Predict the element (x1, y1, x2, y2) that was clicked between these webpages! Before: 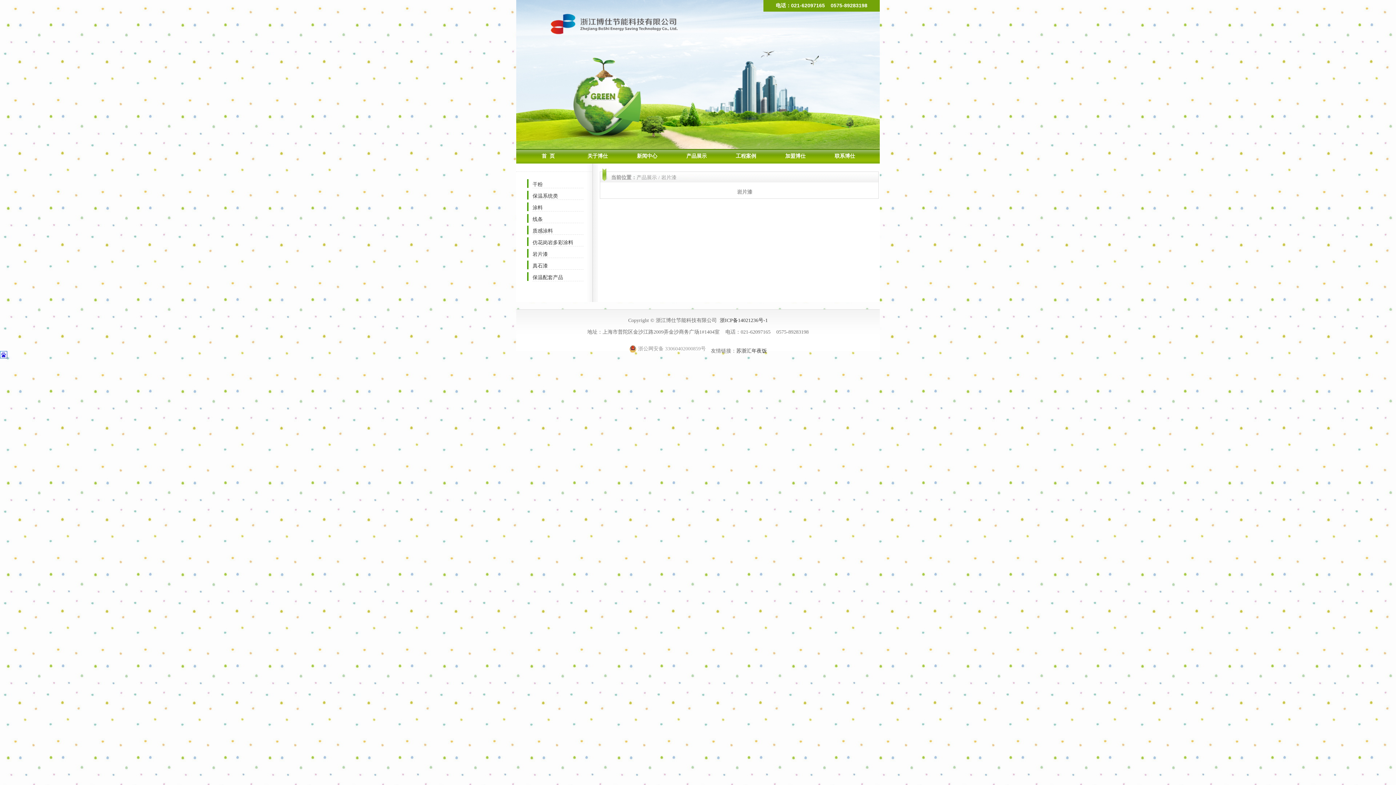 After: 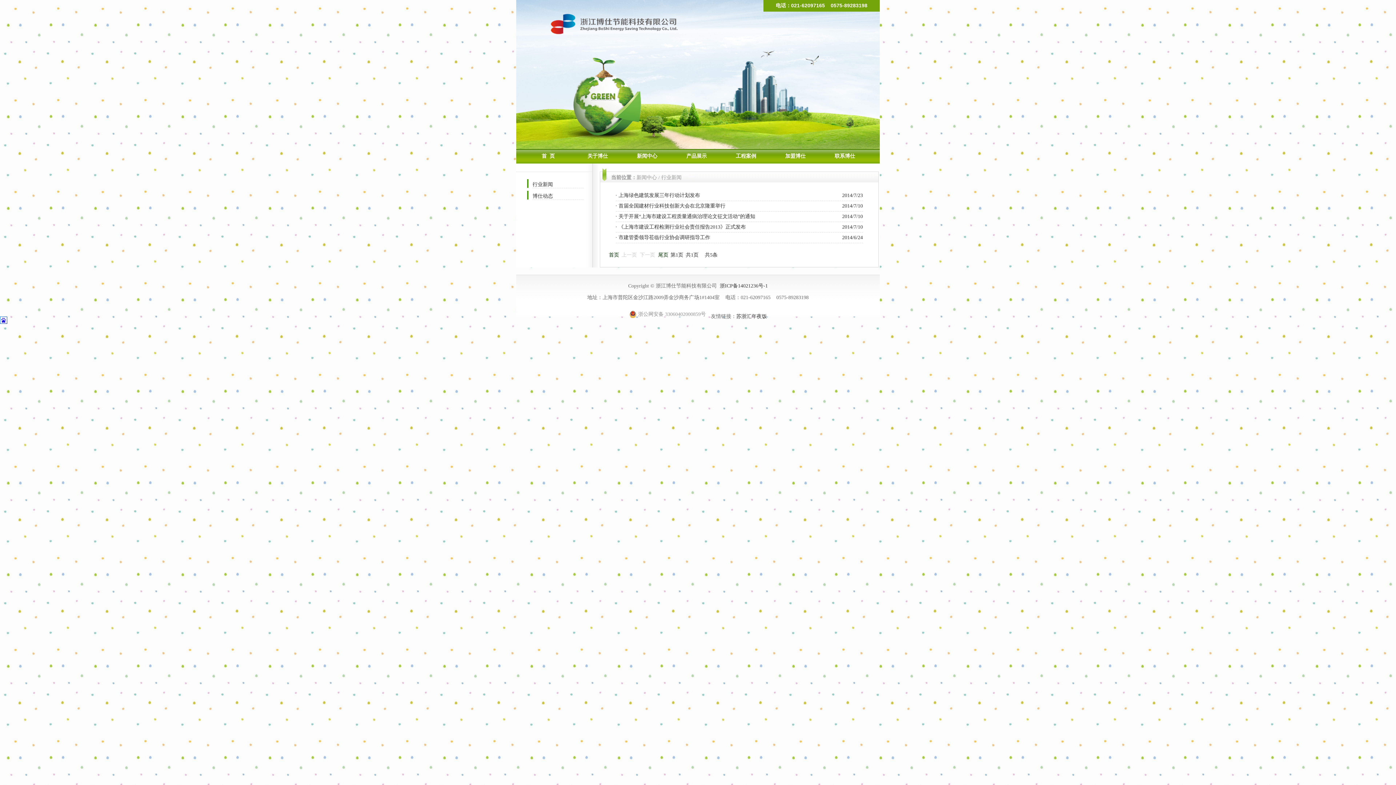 Action: bbox: (626, 149, 667, 163) label: 新闻中心